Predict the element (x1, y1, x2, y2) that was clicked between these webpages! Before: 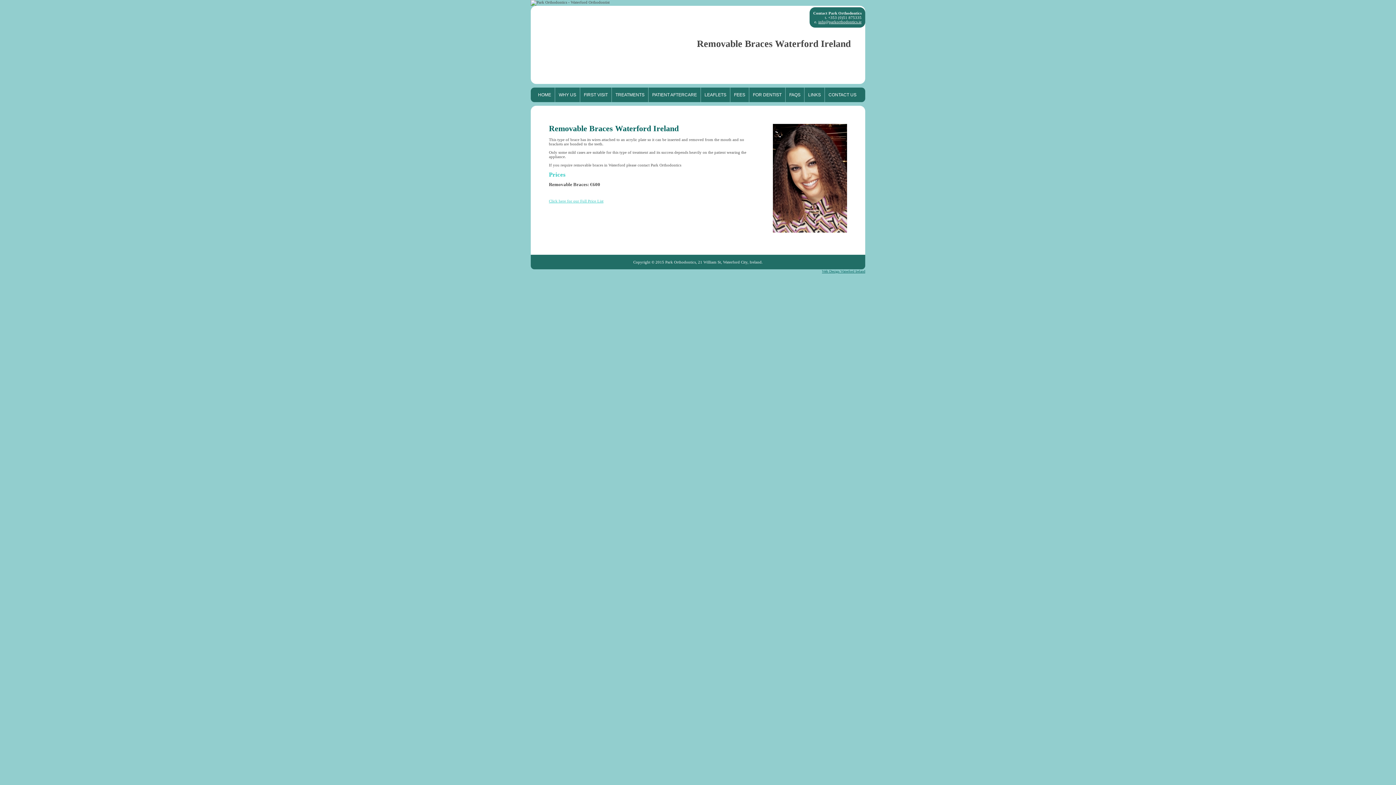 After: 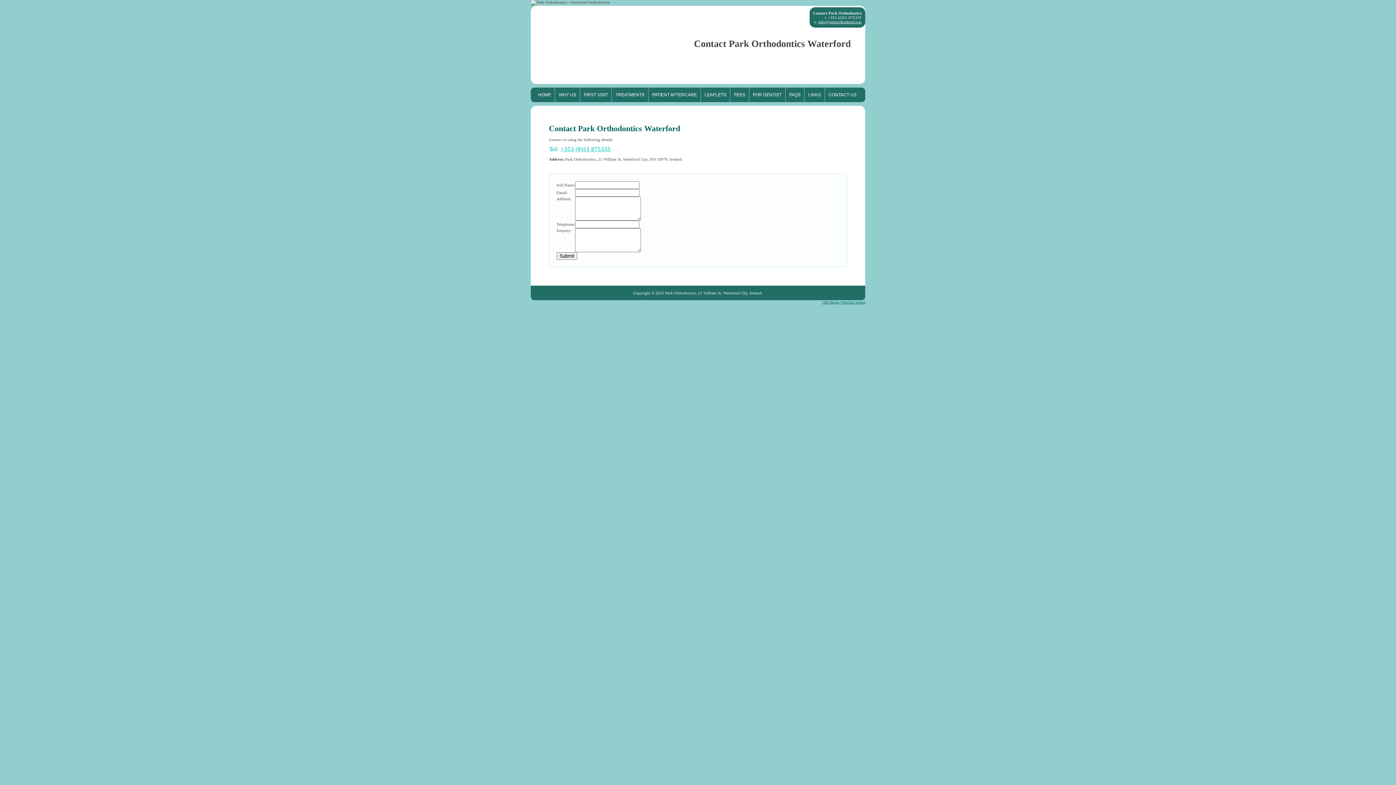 Action: label: CONTACT US bbox: (825, 87, 860, 102)